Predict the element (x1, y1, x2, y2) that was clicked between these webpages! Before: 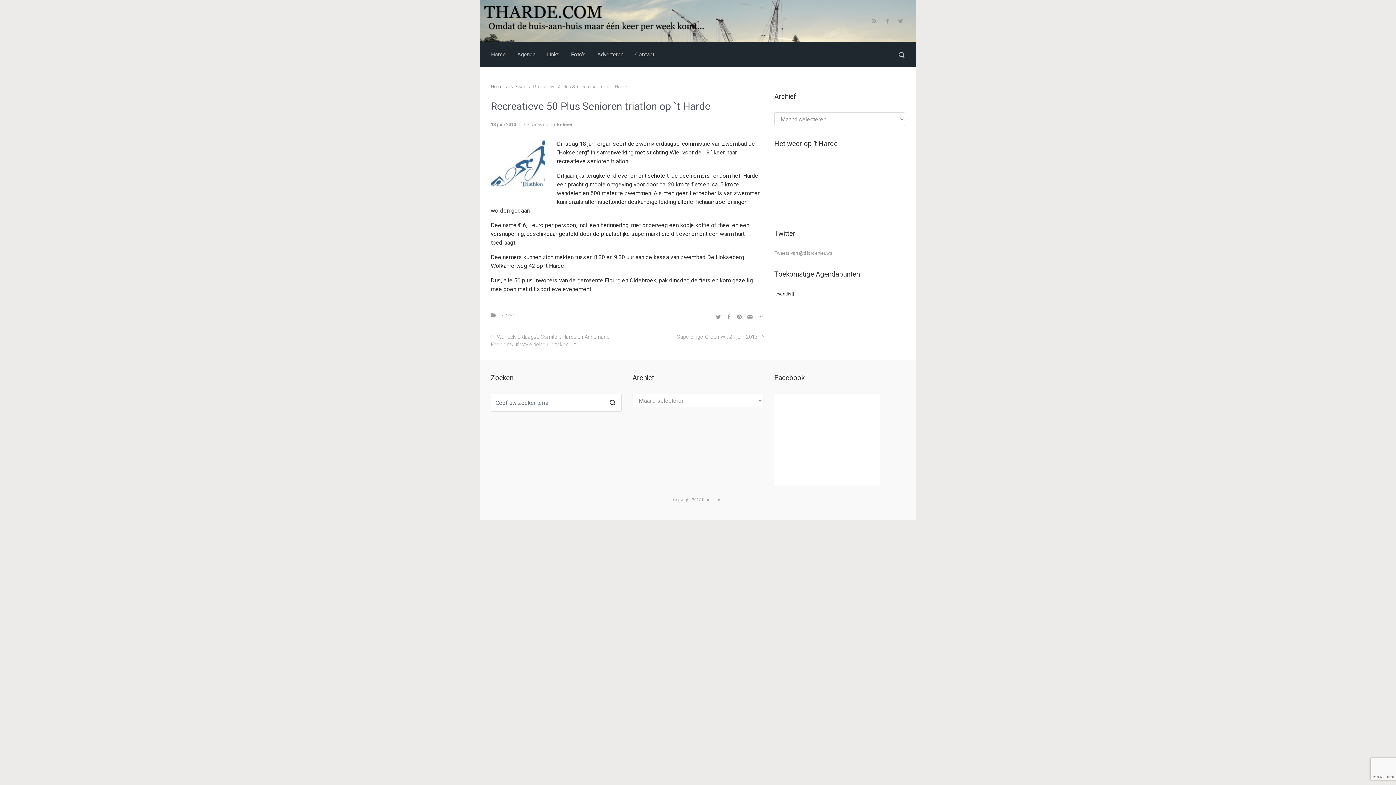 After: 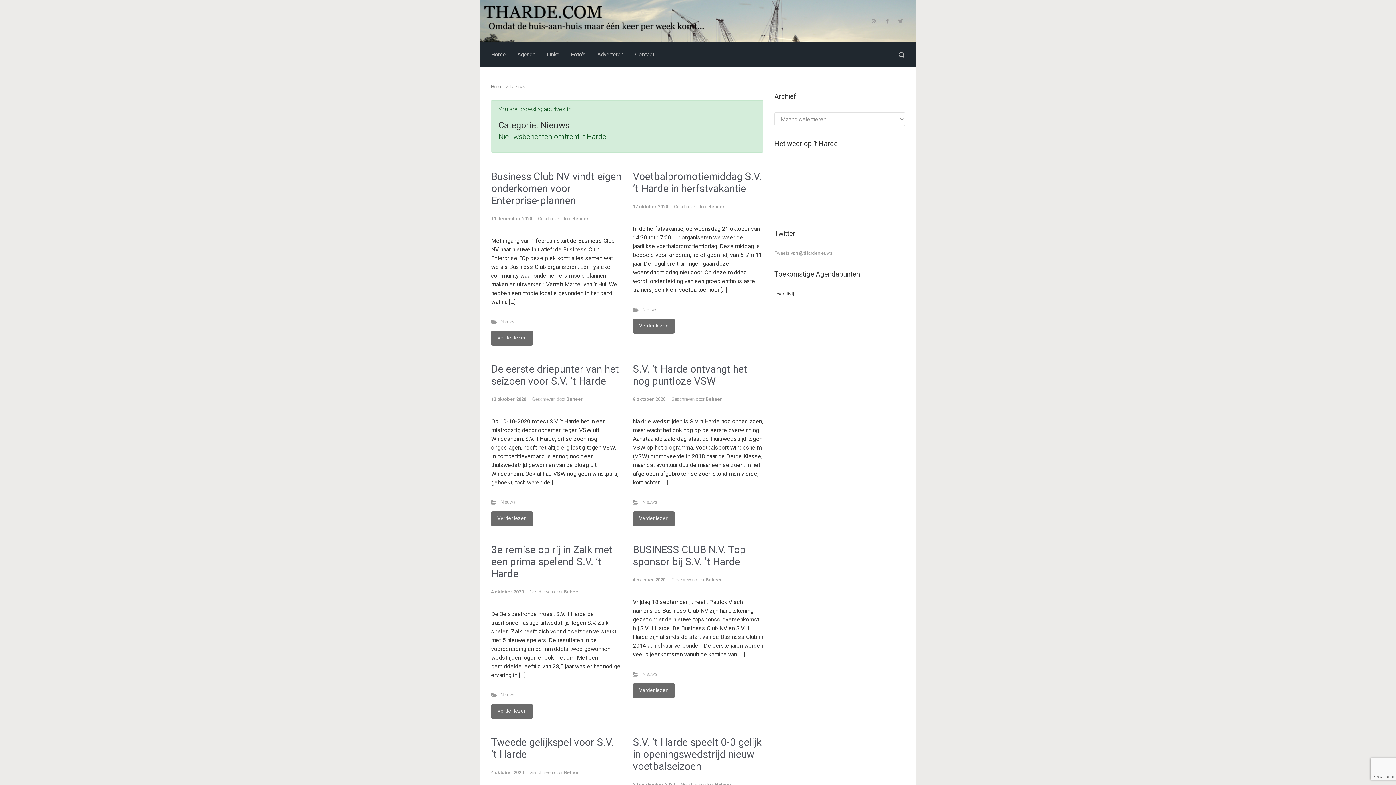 Action: bbox: (510, 84, 525, 89) label: Nieuws